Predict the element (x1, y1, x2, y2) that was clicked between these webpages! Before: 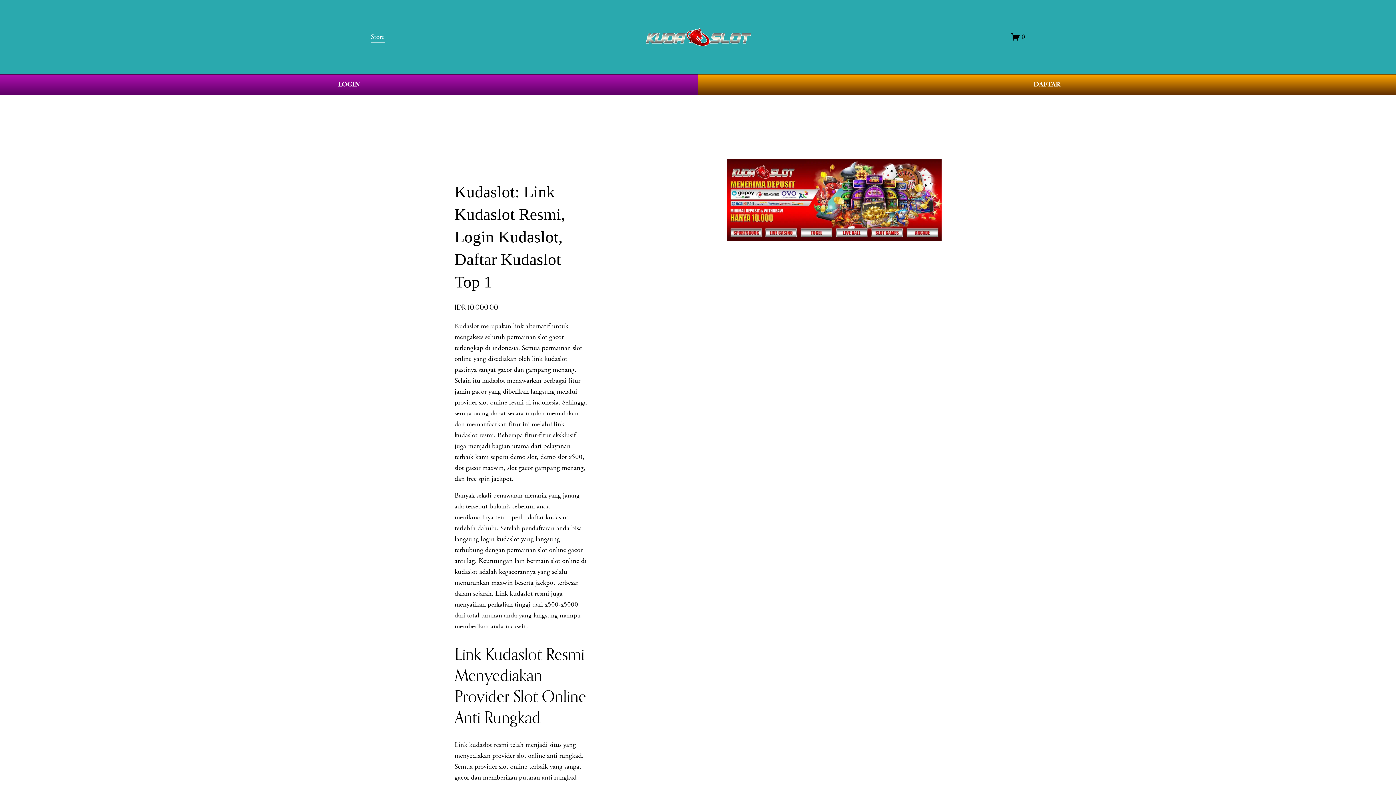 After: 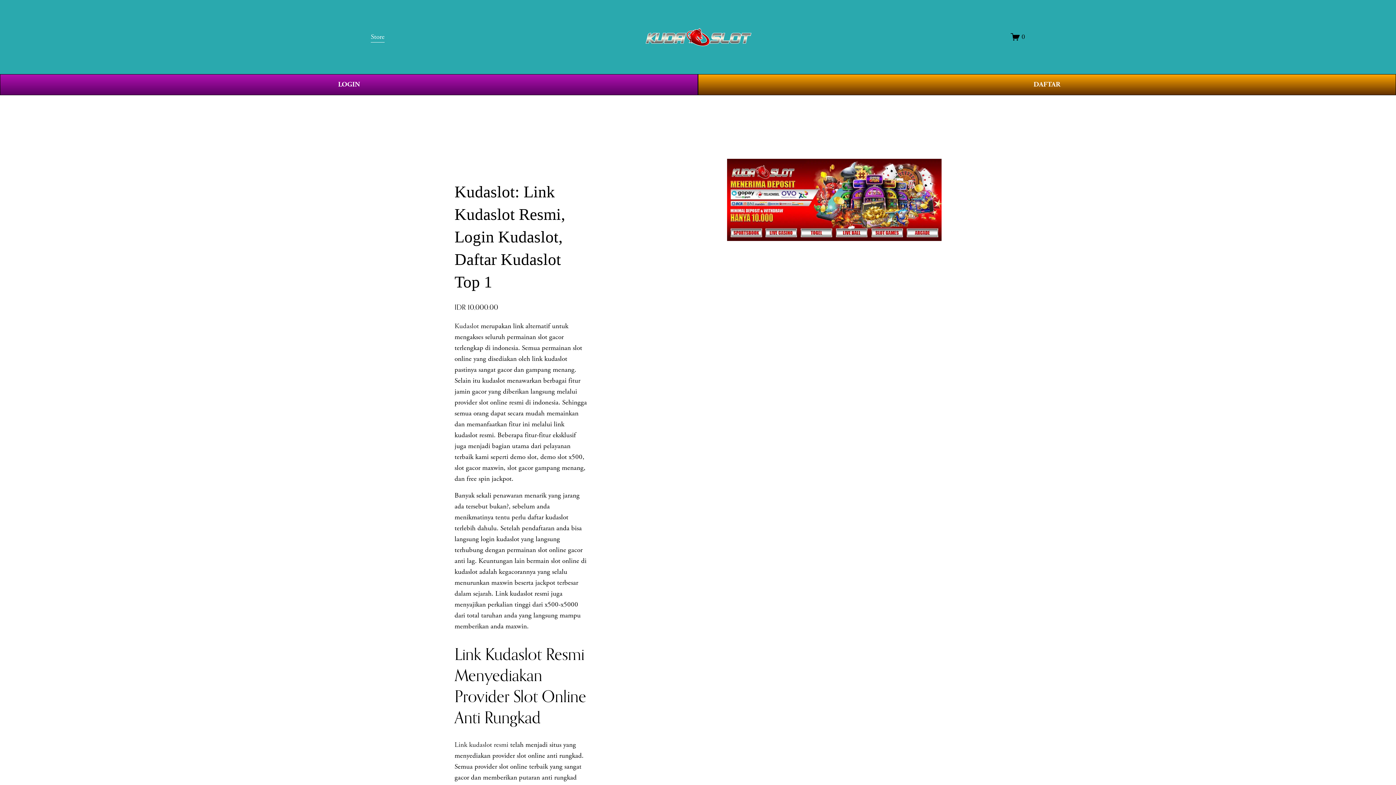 Action: bbox: (370, 30, 384, 43) label: Store